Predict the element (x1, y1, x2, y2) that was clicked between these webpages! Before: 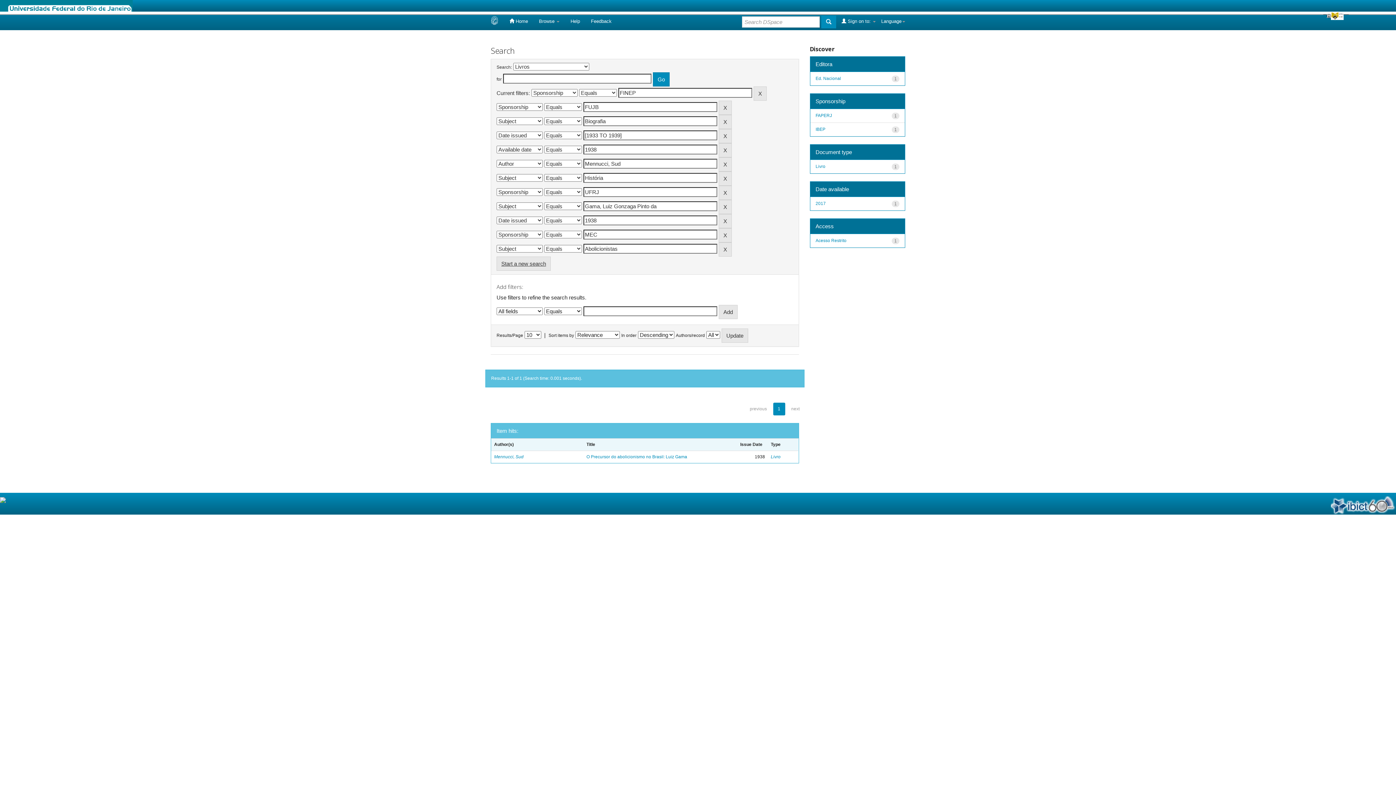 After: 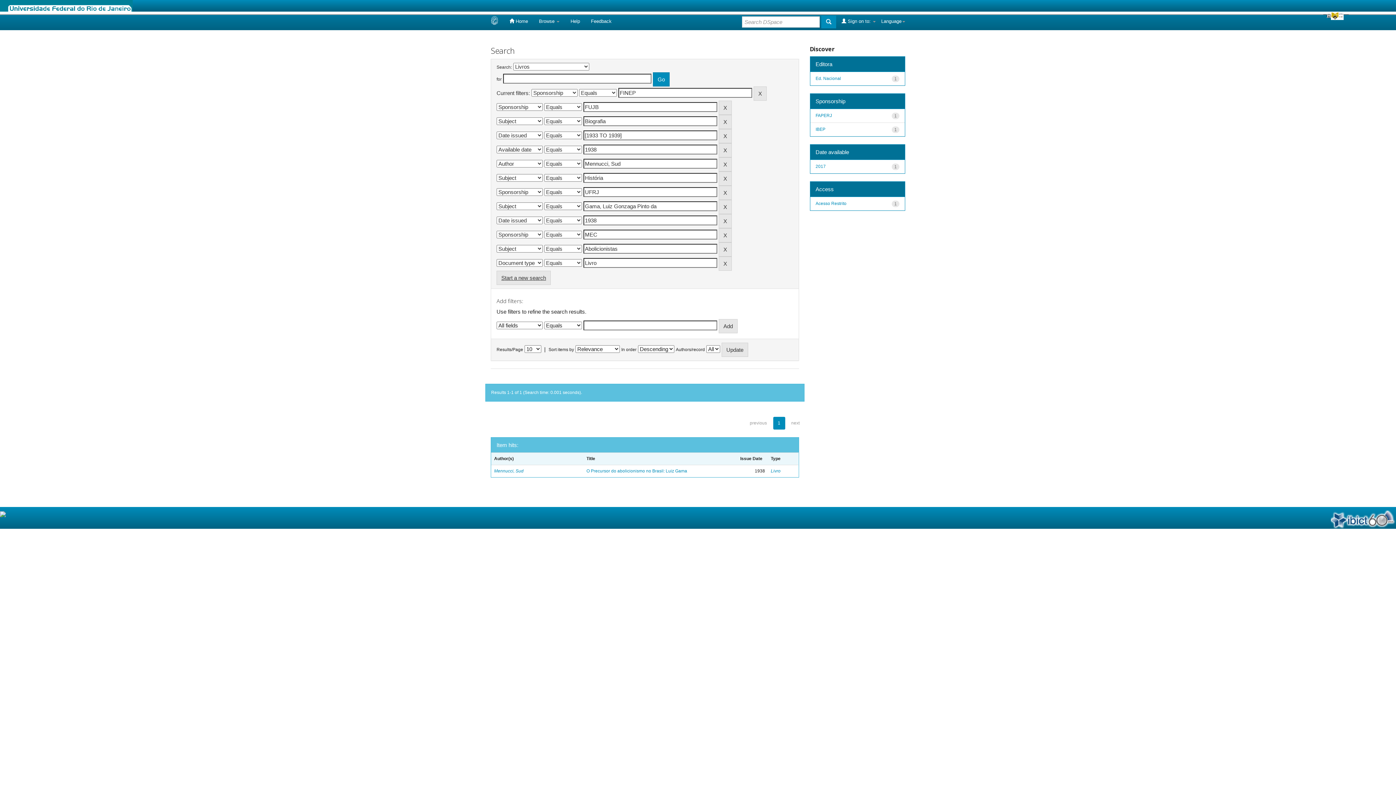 Action: label: Livro bbox: (815, 163, 825, 168)